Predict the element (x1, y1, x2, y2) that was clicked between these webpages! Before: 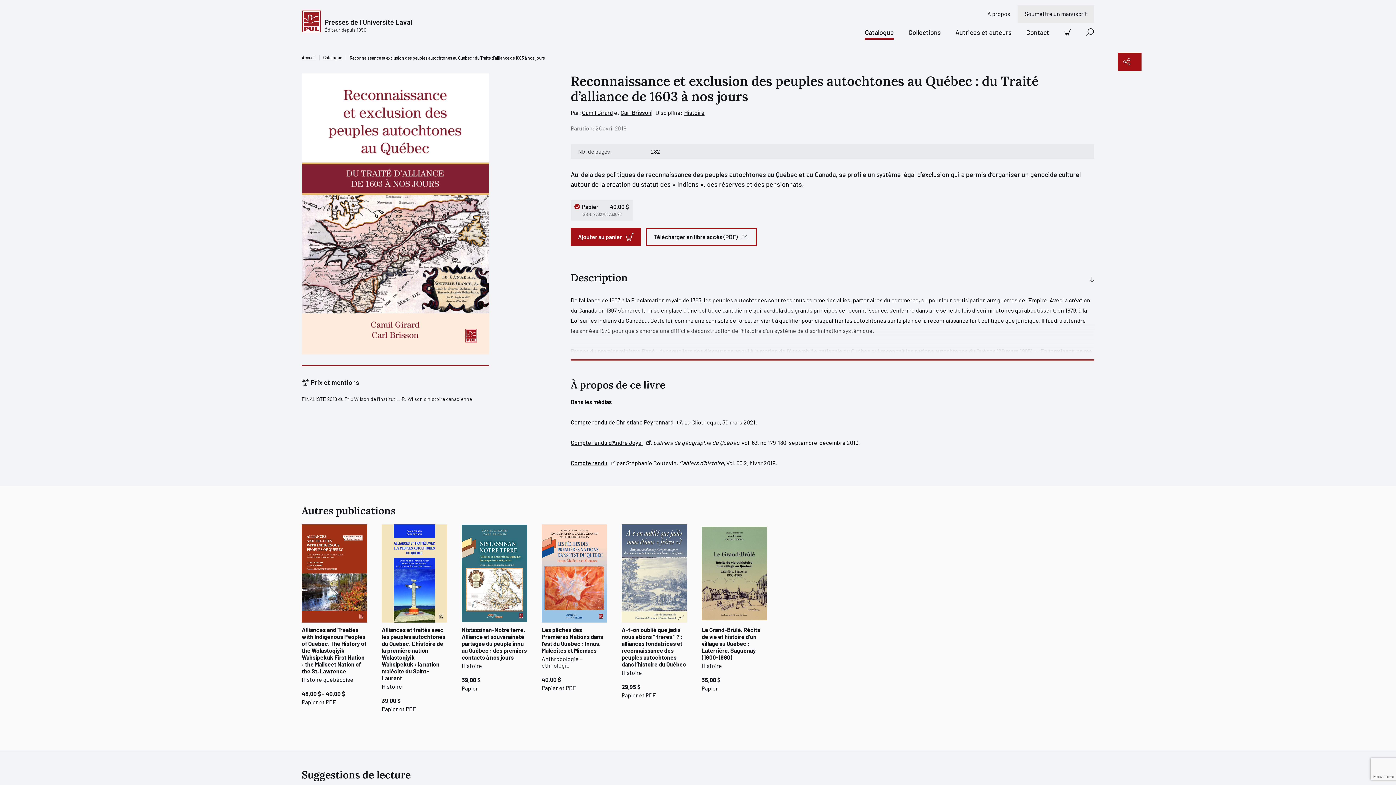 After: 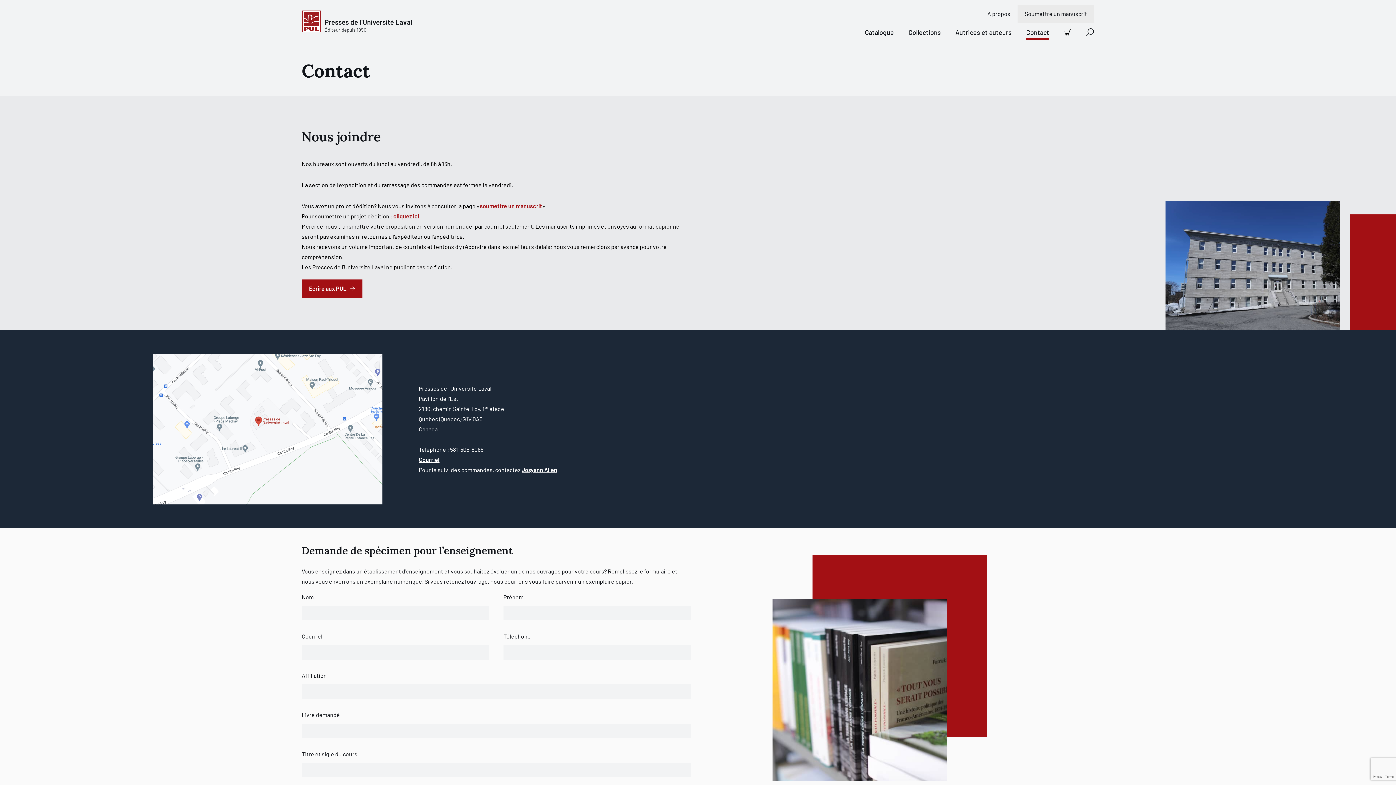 Action: bbox: (1026, 26, 1049, 38) label: Contact